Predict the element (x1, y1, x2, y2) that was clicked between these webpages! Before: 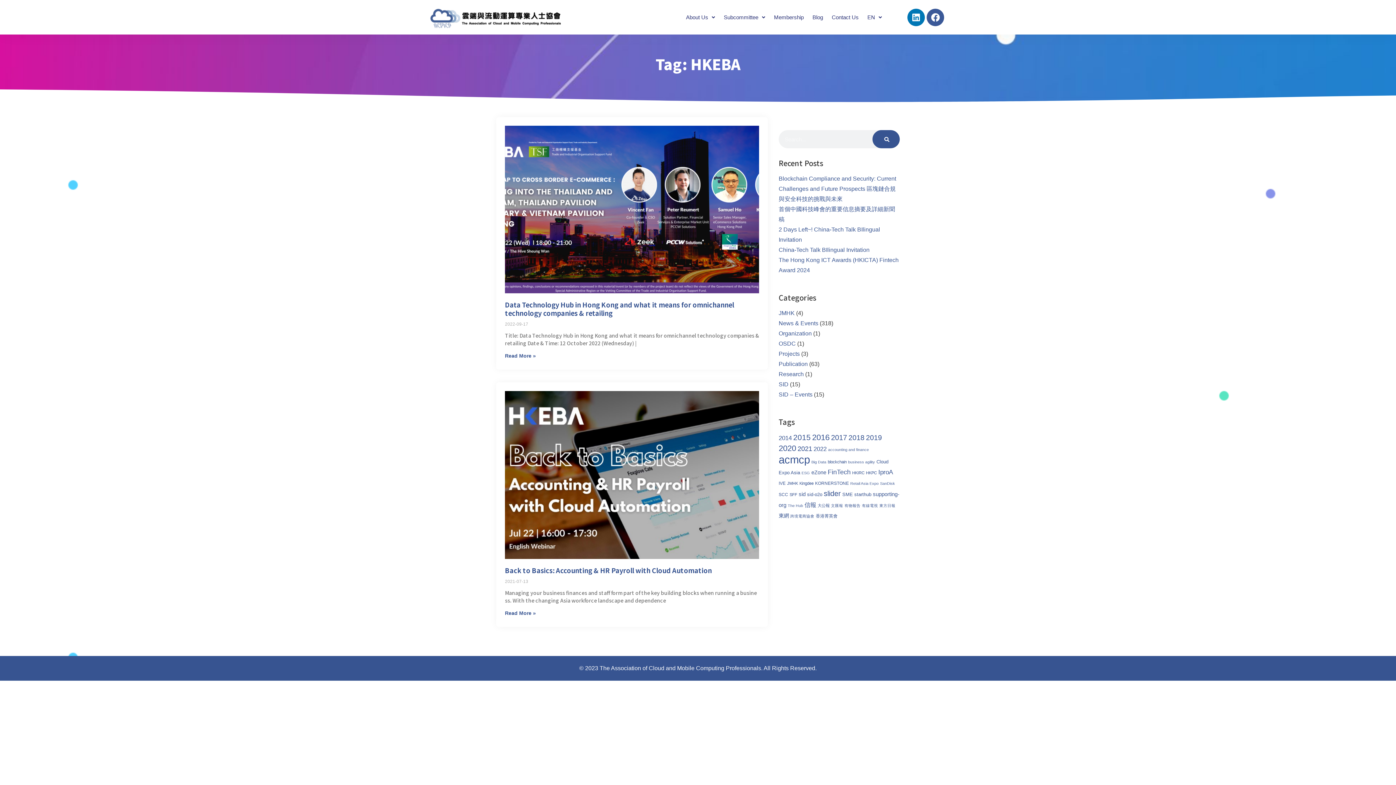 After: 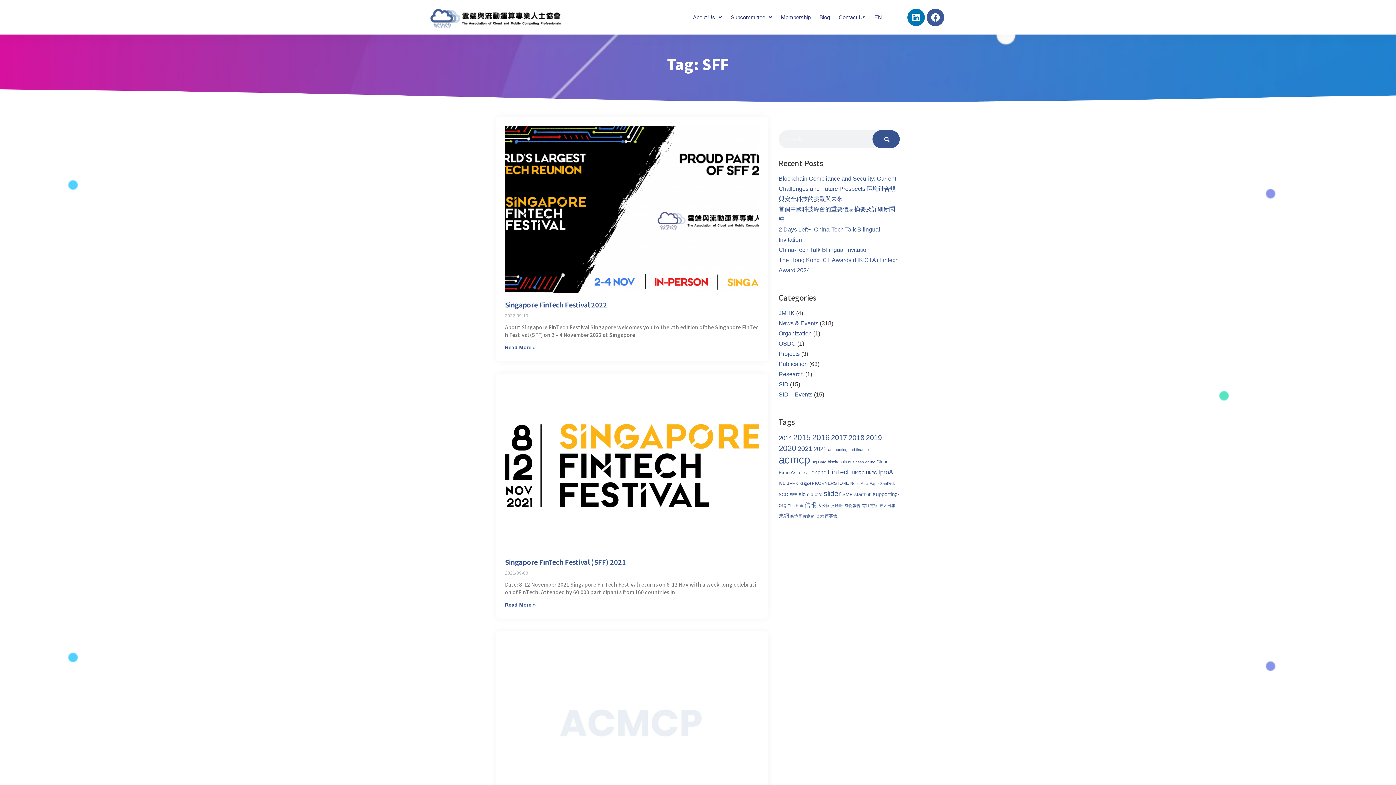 Action: bbox: (789, 492, 797, 497) label: SFF (5 items)